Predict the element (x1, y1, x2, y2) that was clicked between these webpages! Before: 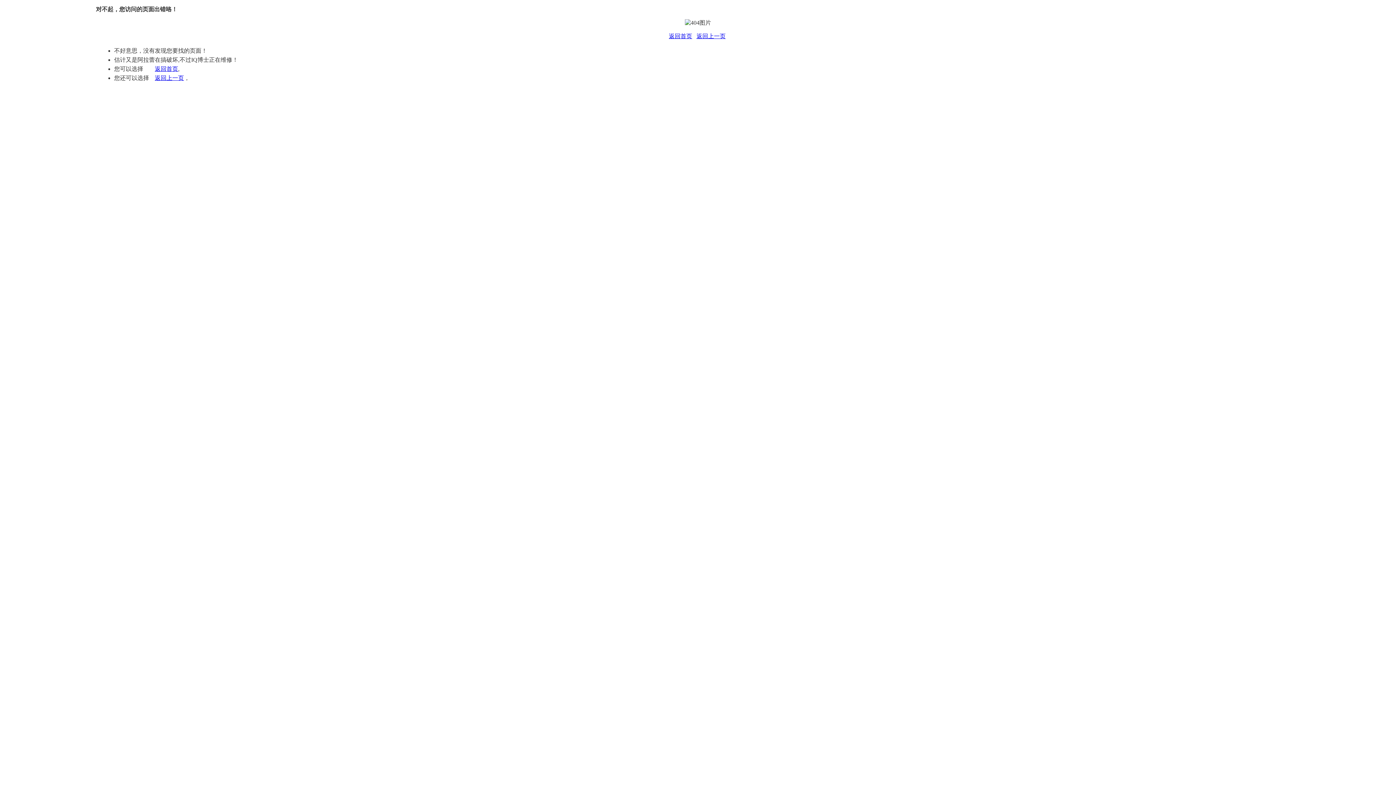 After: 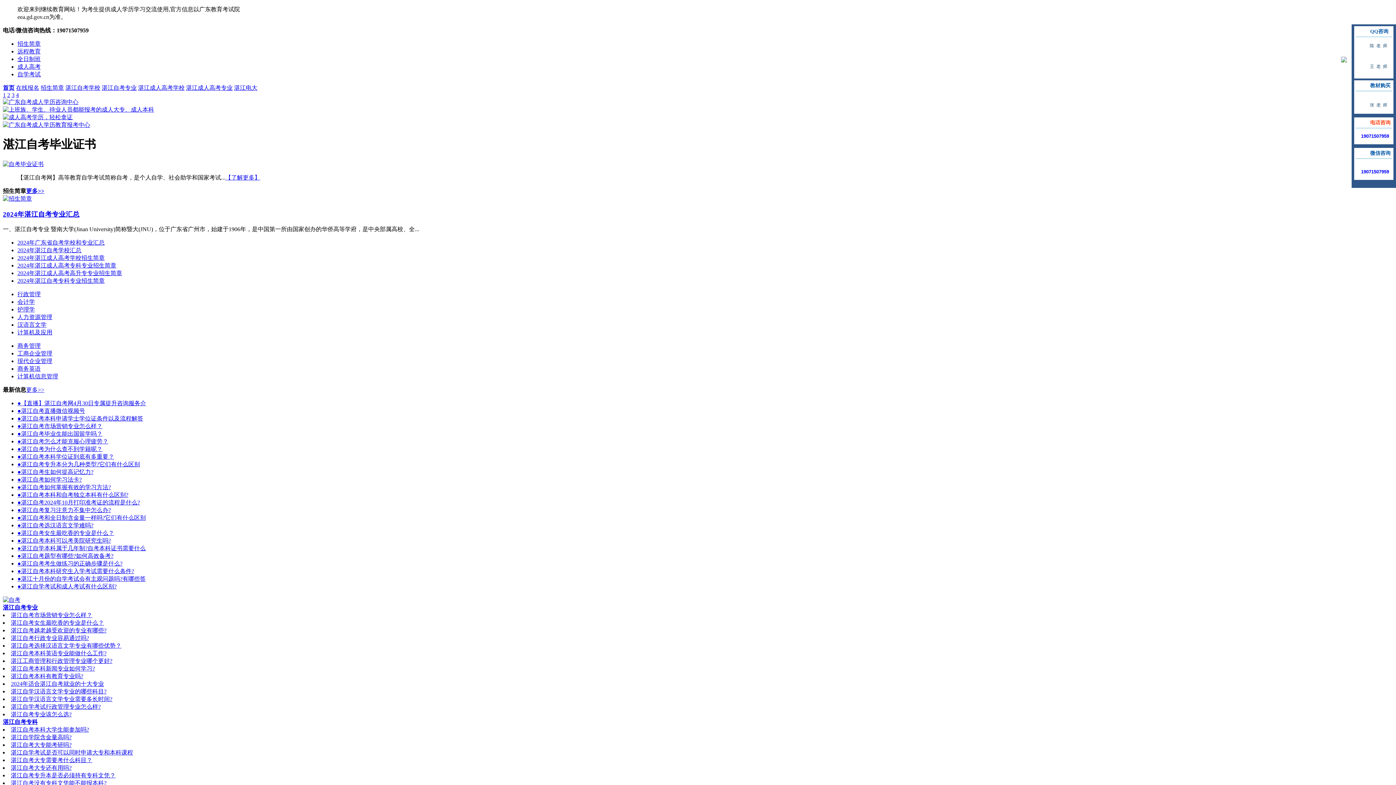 Action: label: 返回首页 bbox: (669, 33, 692, 39)